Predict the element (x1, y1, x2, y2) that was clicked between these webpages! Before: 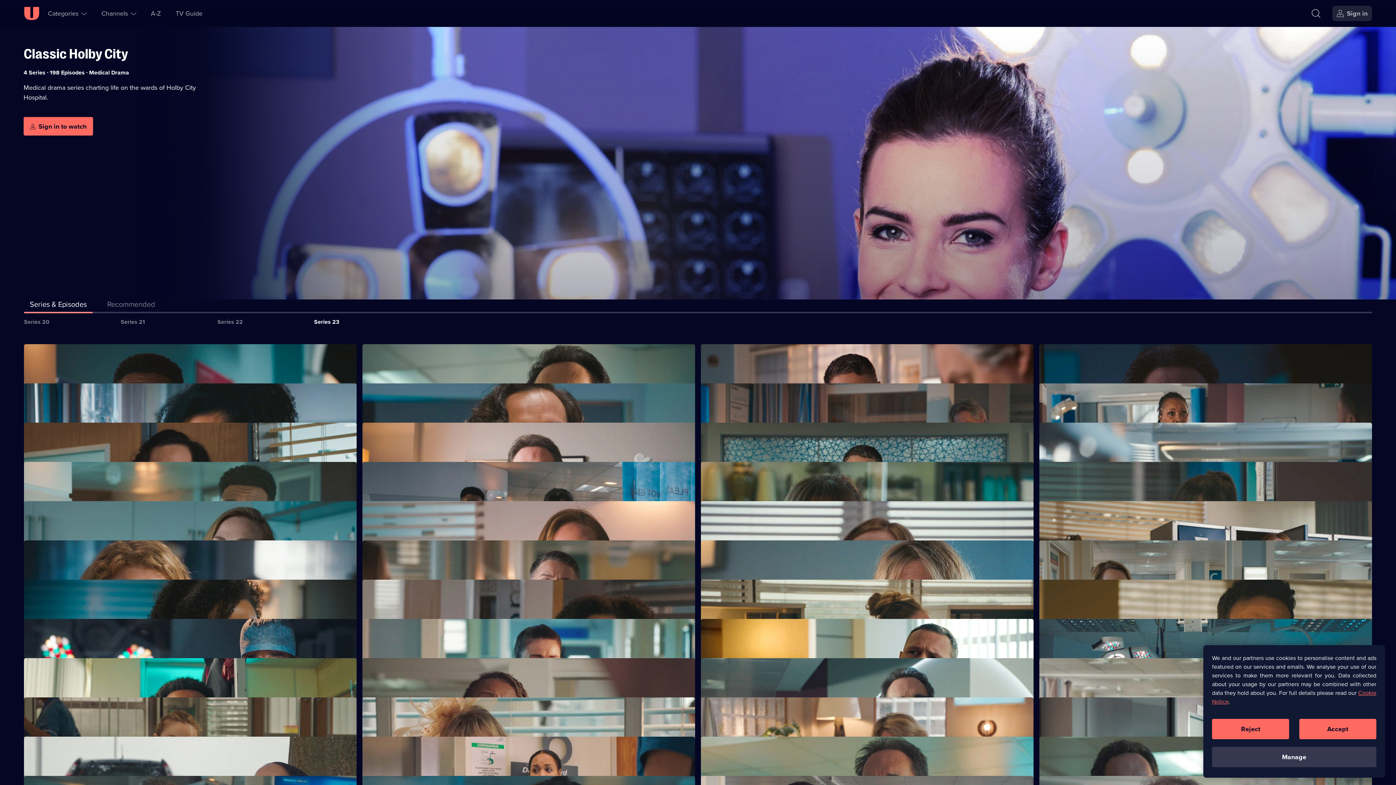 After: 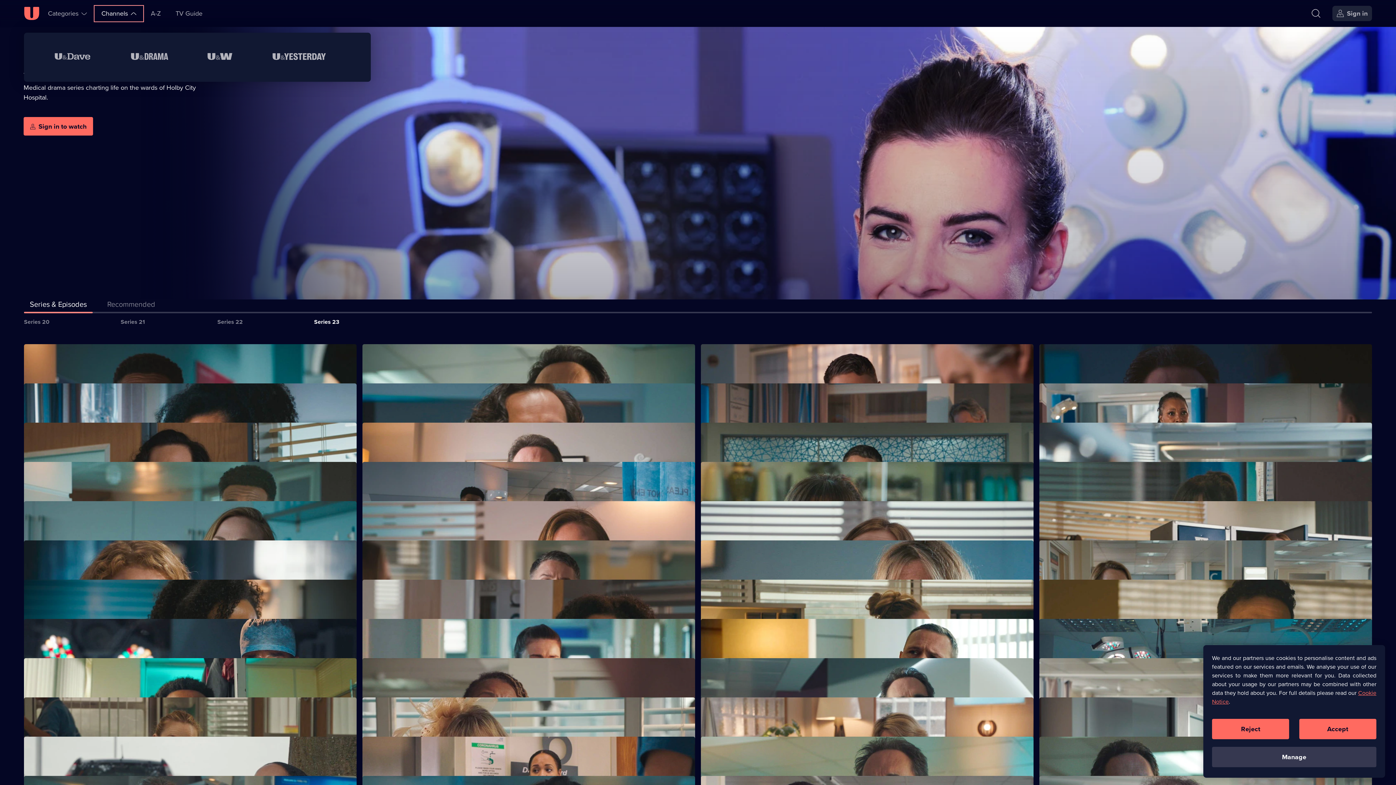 Action: label: Channels bbox: (95, 6, 142, 20)